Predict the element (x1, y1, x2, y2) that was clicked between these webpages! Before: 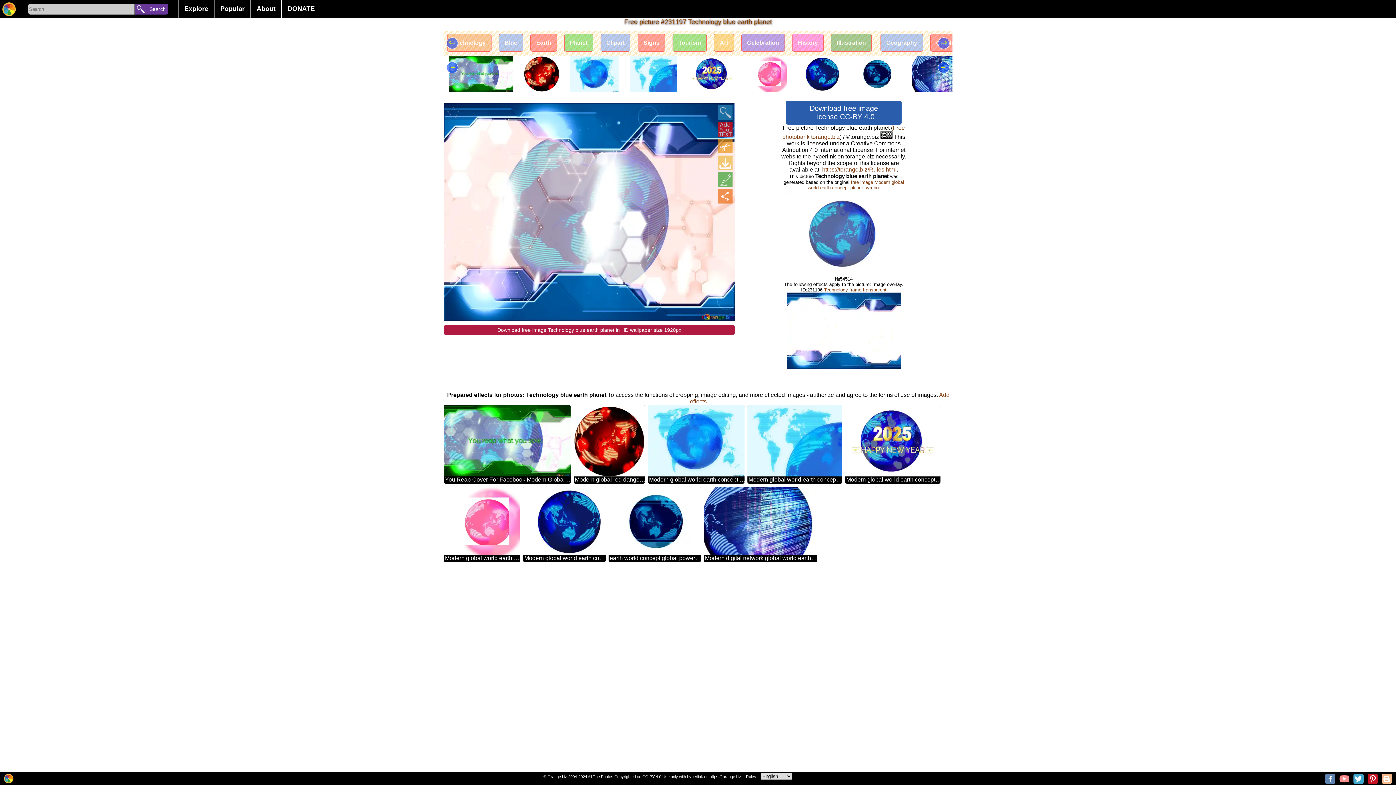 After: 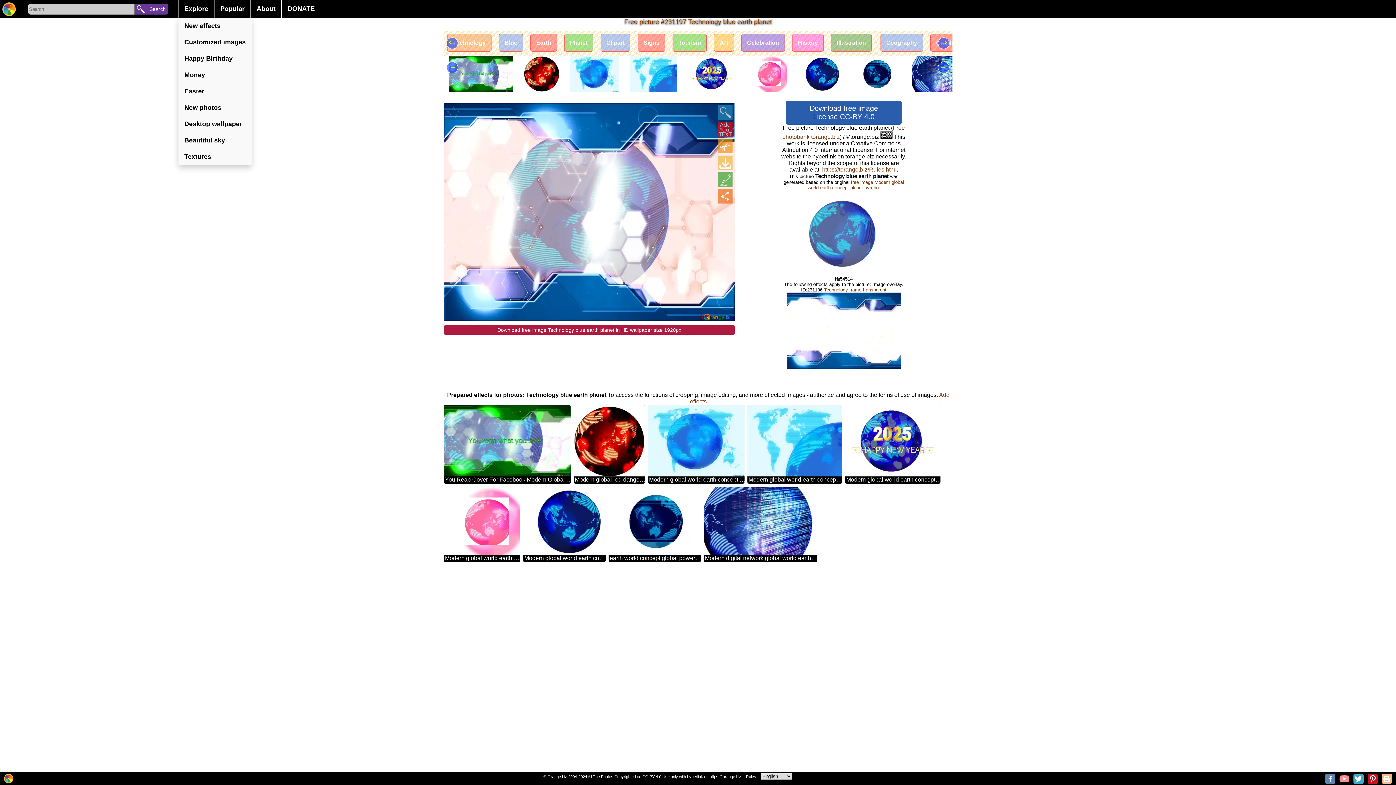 Action: label: Explore bbox: (178, 0, 214, 17)